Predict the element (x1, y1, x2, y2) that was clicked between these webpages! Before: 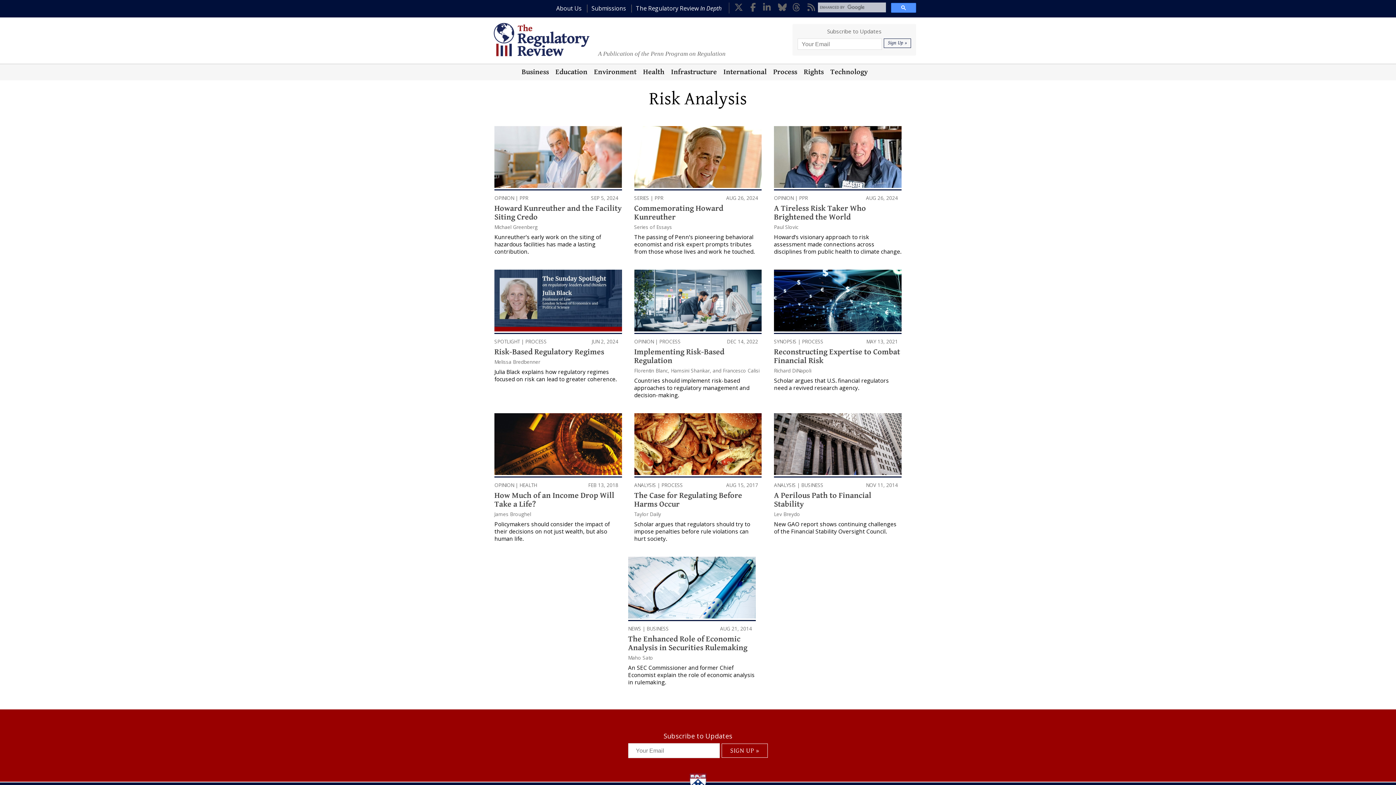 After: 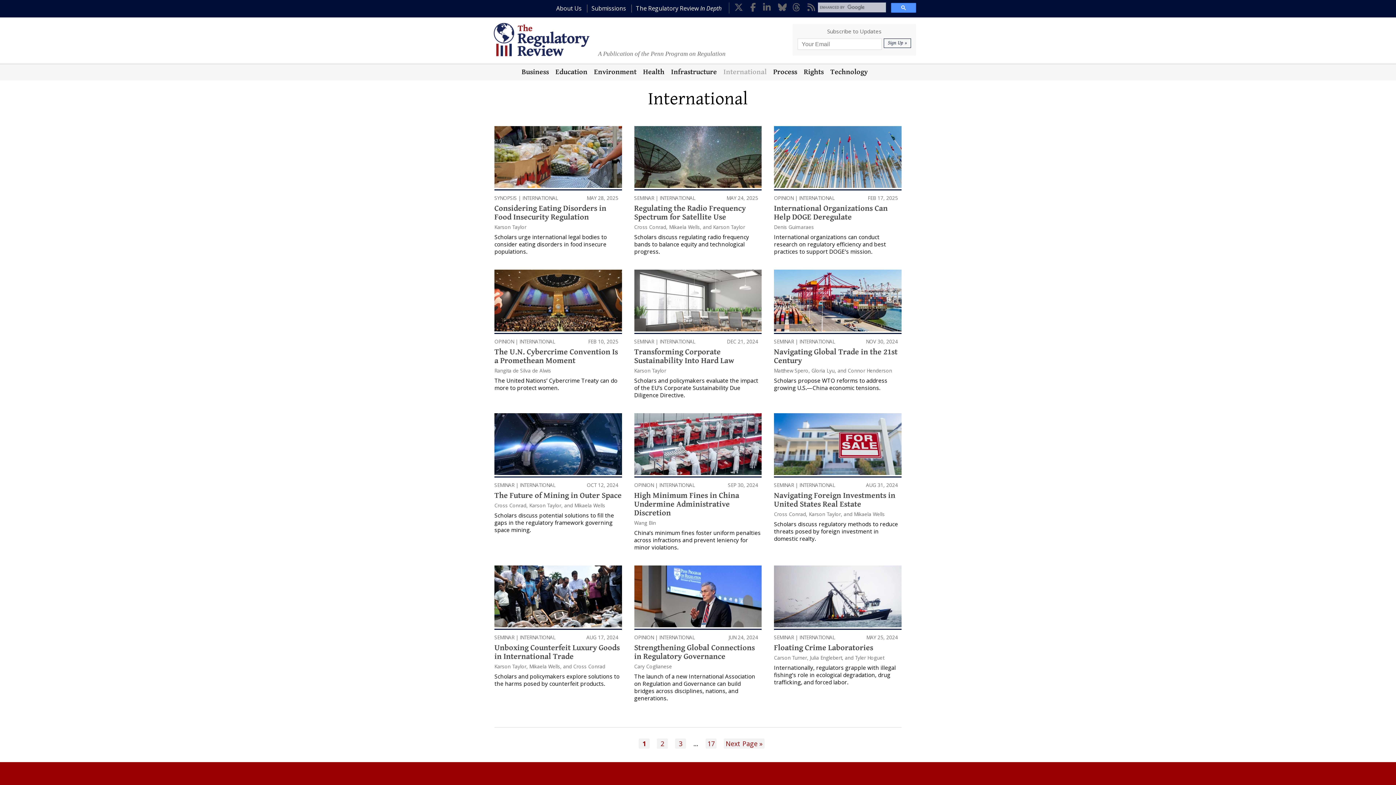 Action: label: International bbox: (723, 64, 766, 80)